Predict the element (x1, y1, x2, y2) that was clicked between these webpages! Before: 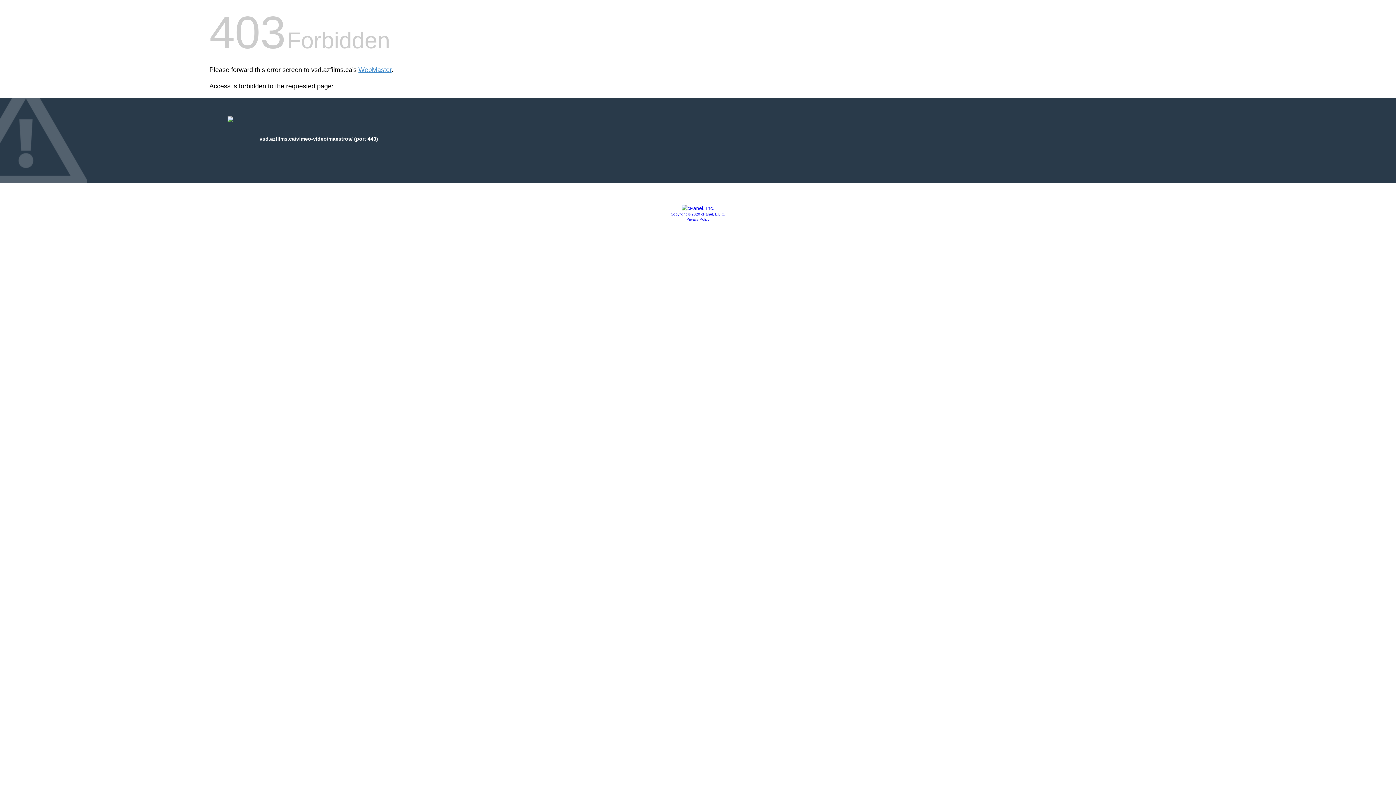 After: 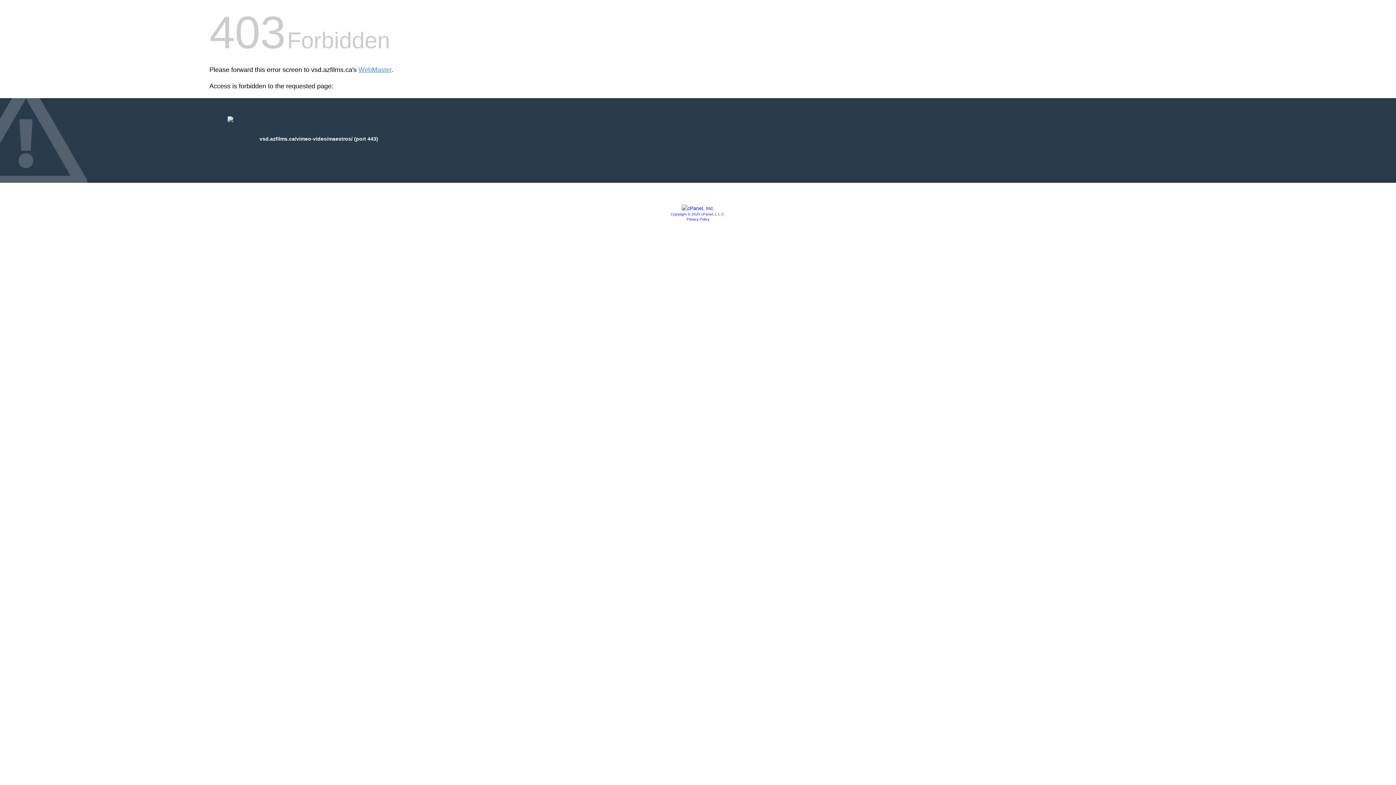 Action: label: Privacy Policy bbox: (686, 217, 709, 221)